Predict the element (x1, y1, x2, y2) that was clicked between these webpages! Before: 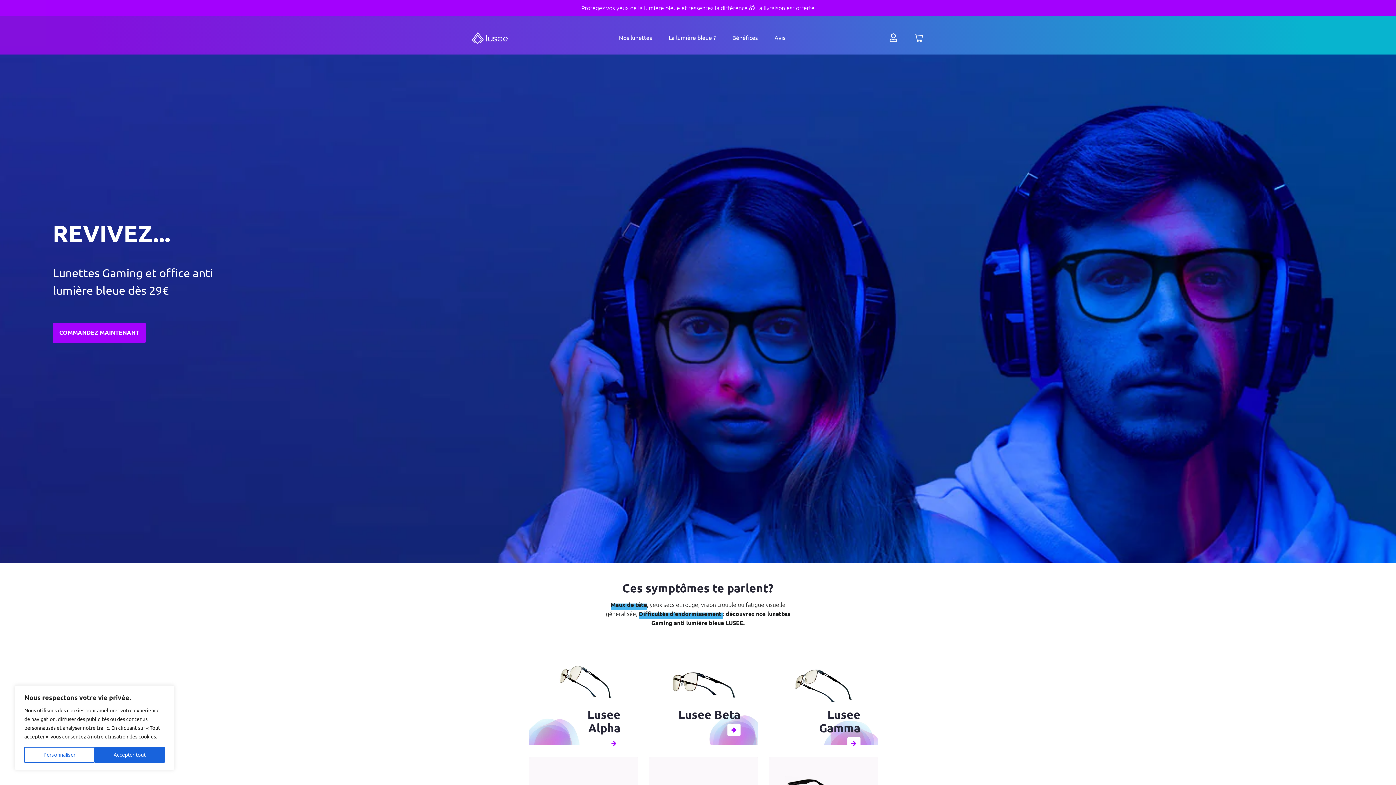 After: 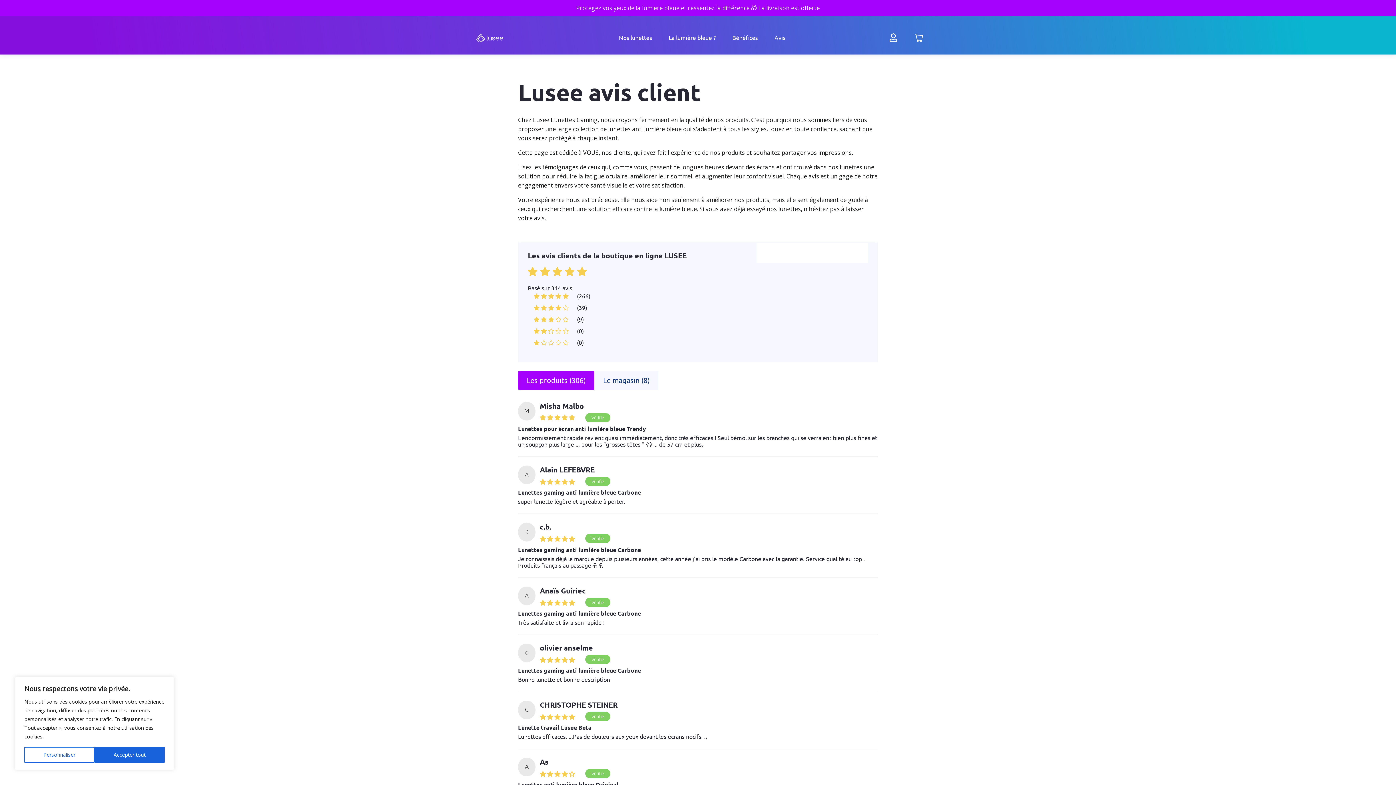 Action: bbox: (774, 33, 785, 43) label: Avis